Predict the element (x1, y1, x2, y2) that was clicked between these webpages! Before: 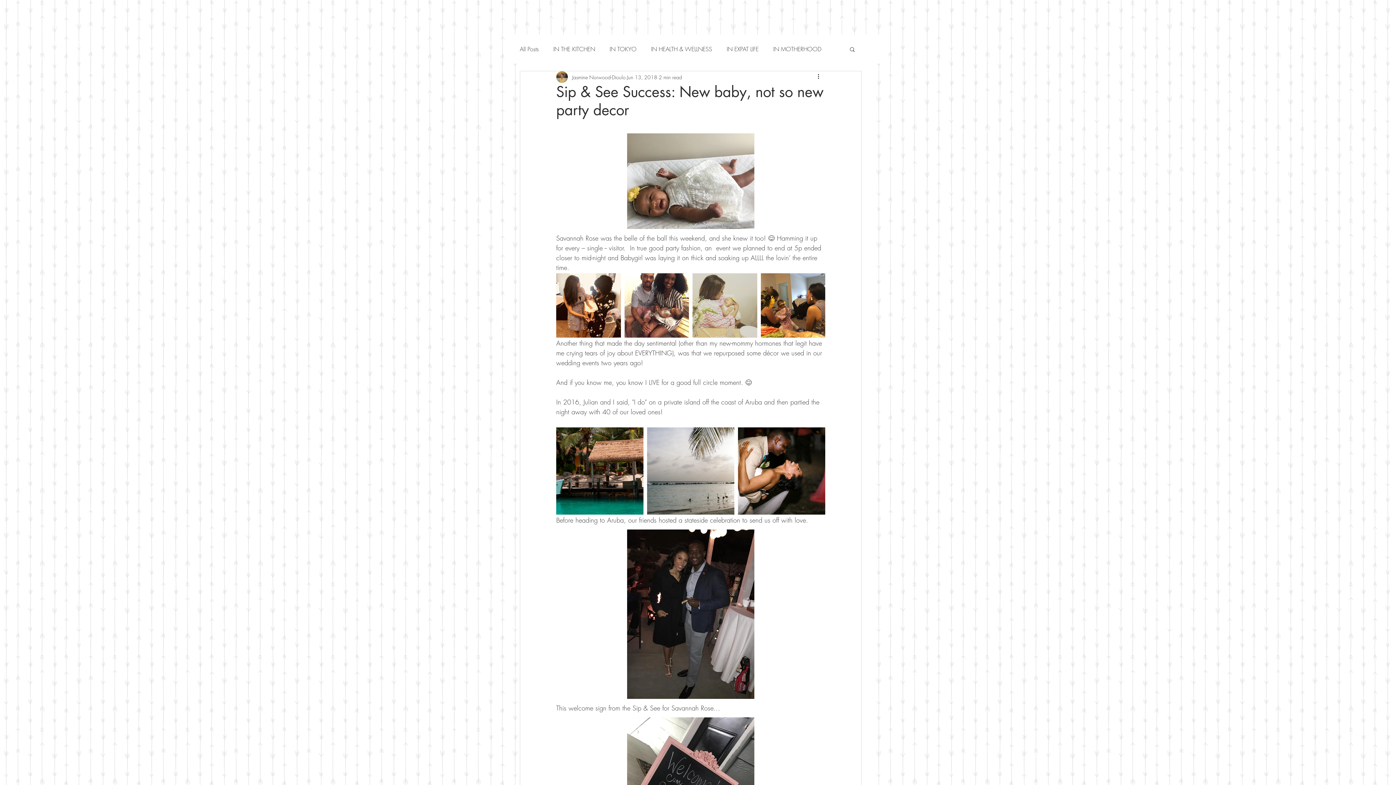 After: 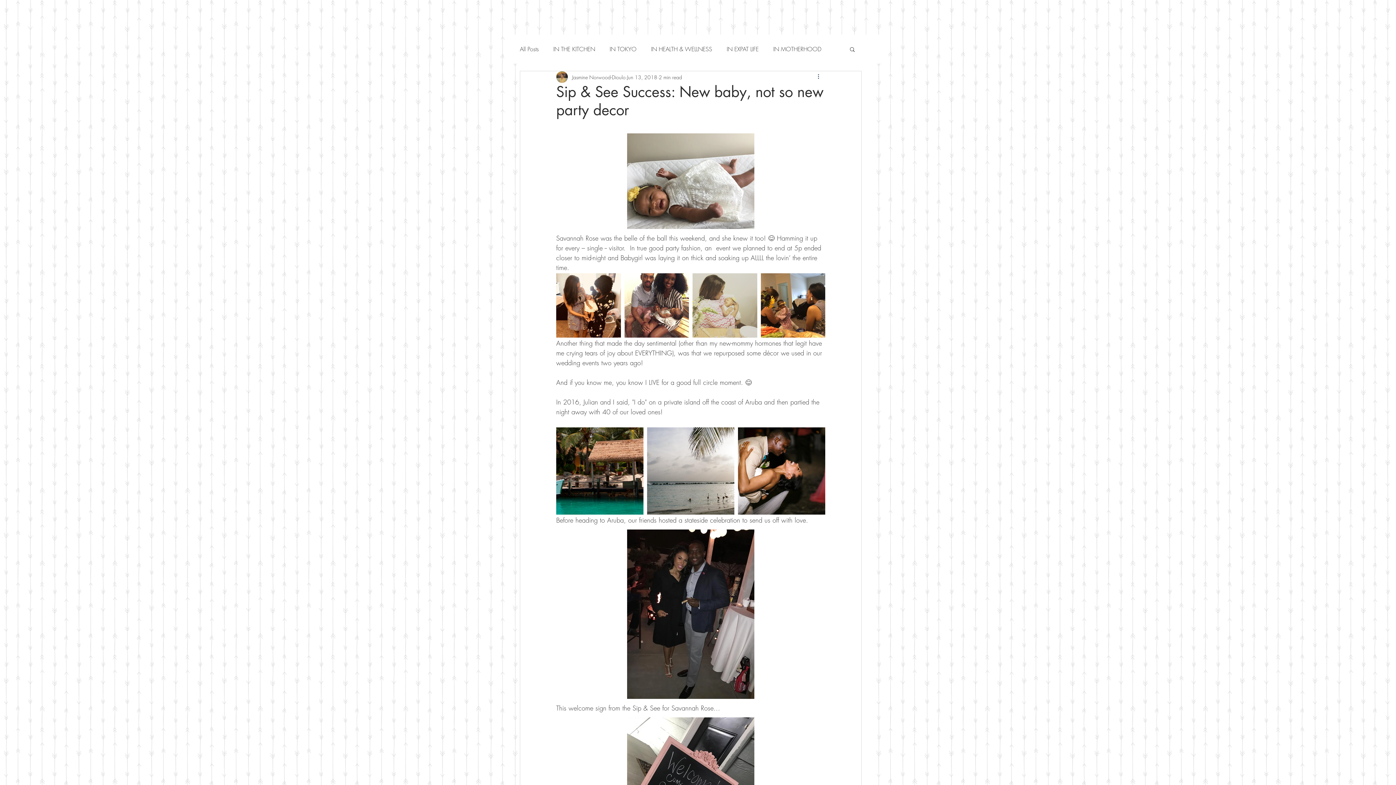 Action: label: More actions bbox: (816, 72, 825, 81)